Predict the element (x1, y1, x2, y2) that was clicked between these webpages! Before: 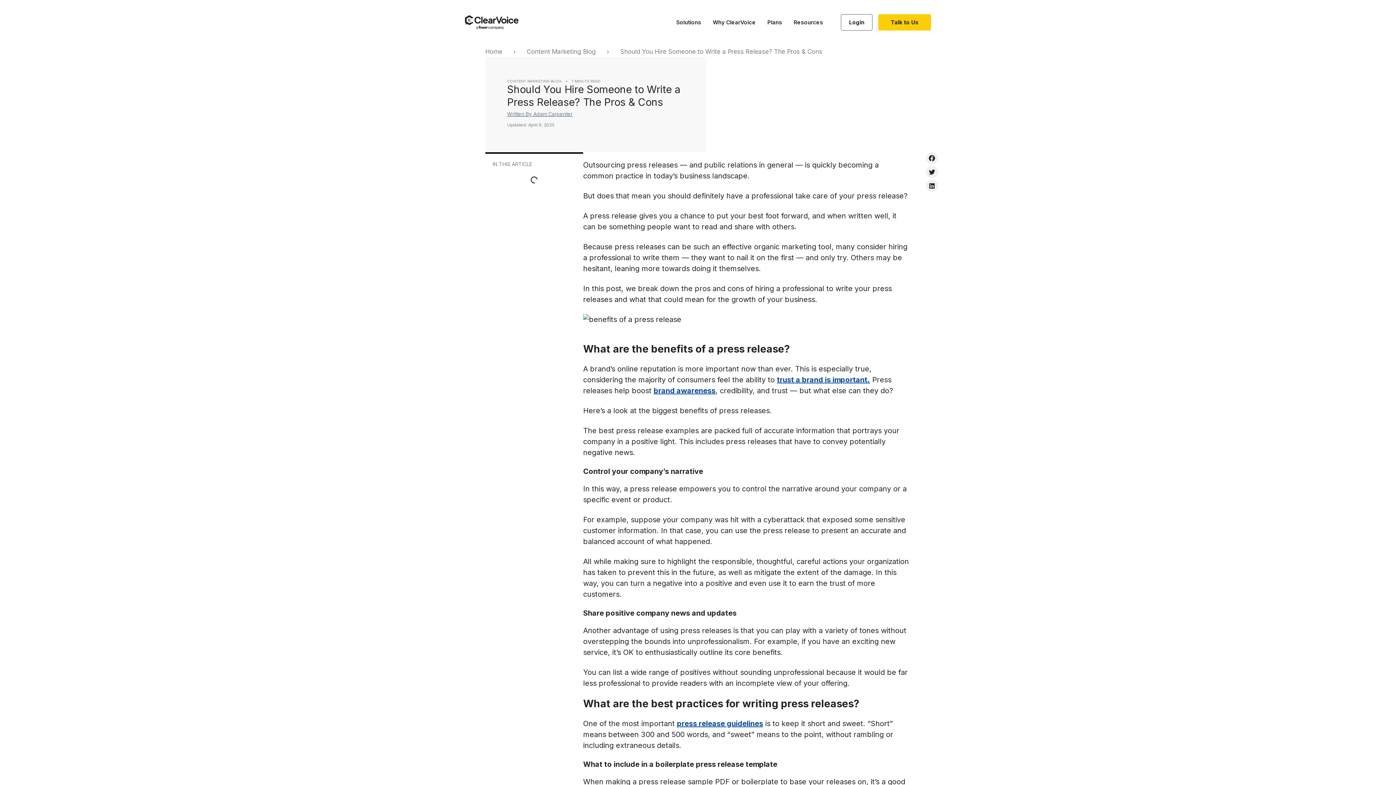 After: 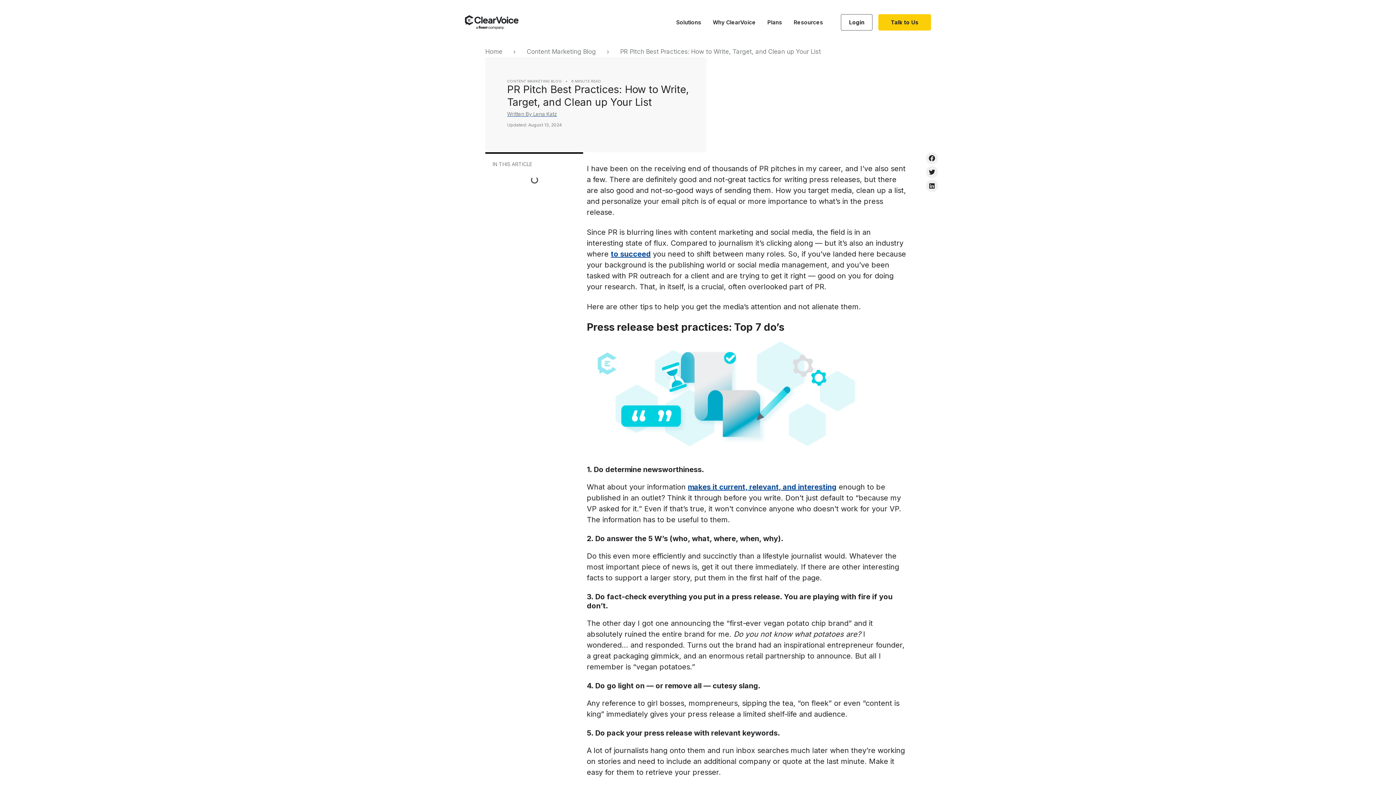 Action: bbox: (677, 719, 763, 728) label: press release guidelines